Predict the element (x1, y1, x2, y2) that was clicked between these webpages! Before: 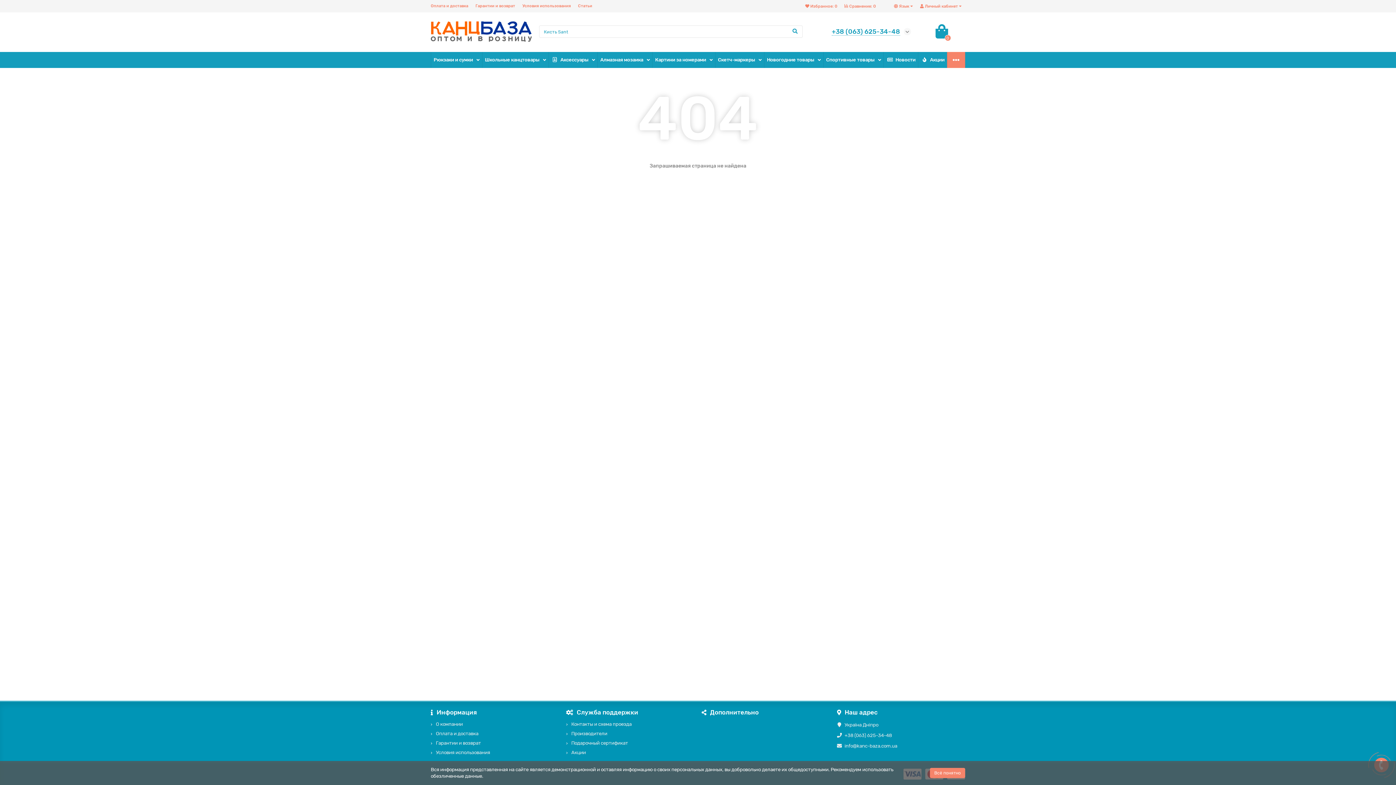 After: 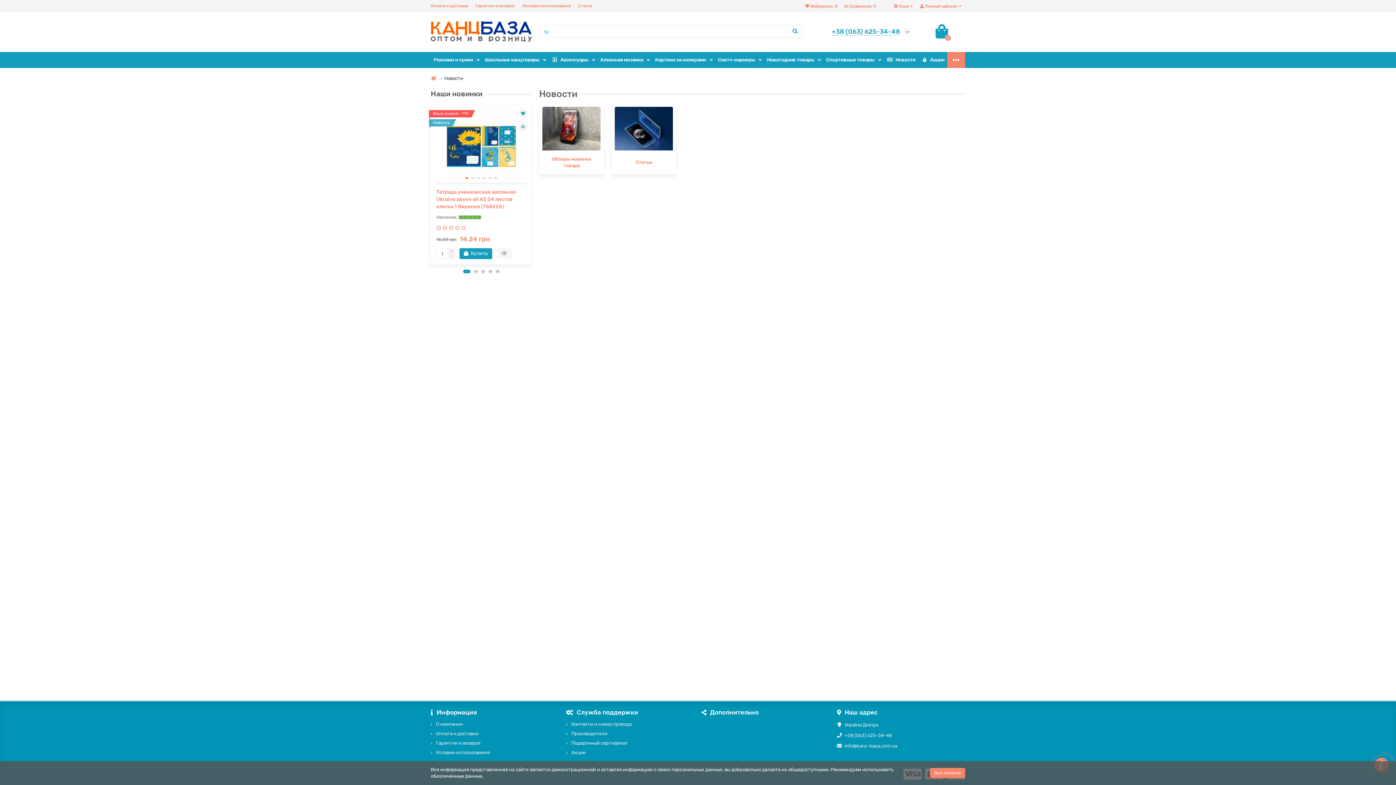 Action: label: Новости bbox: (884, 52, 918, 68)